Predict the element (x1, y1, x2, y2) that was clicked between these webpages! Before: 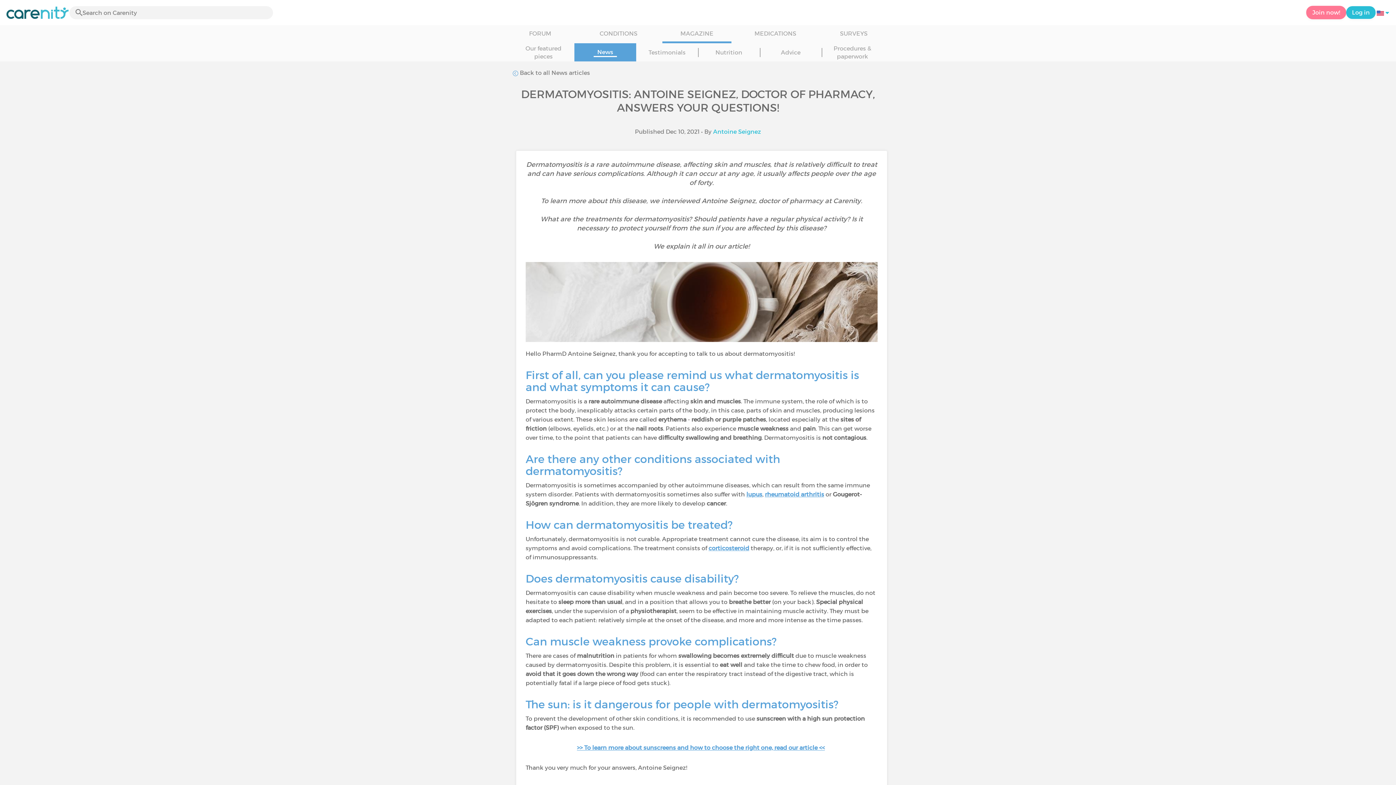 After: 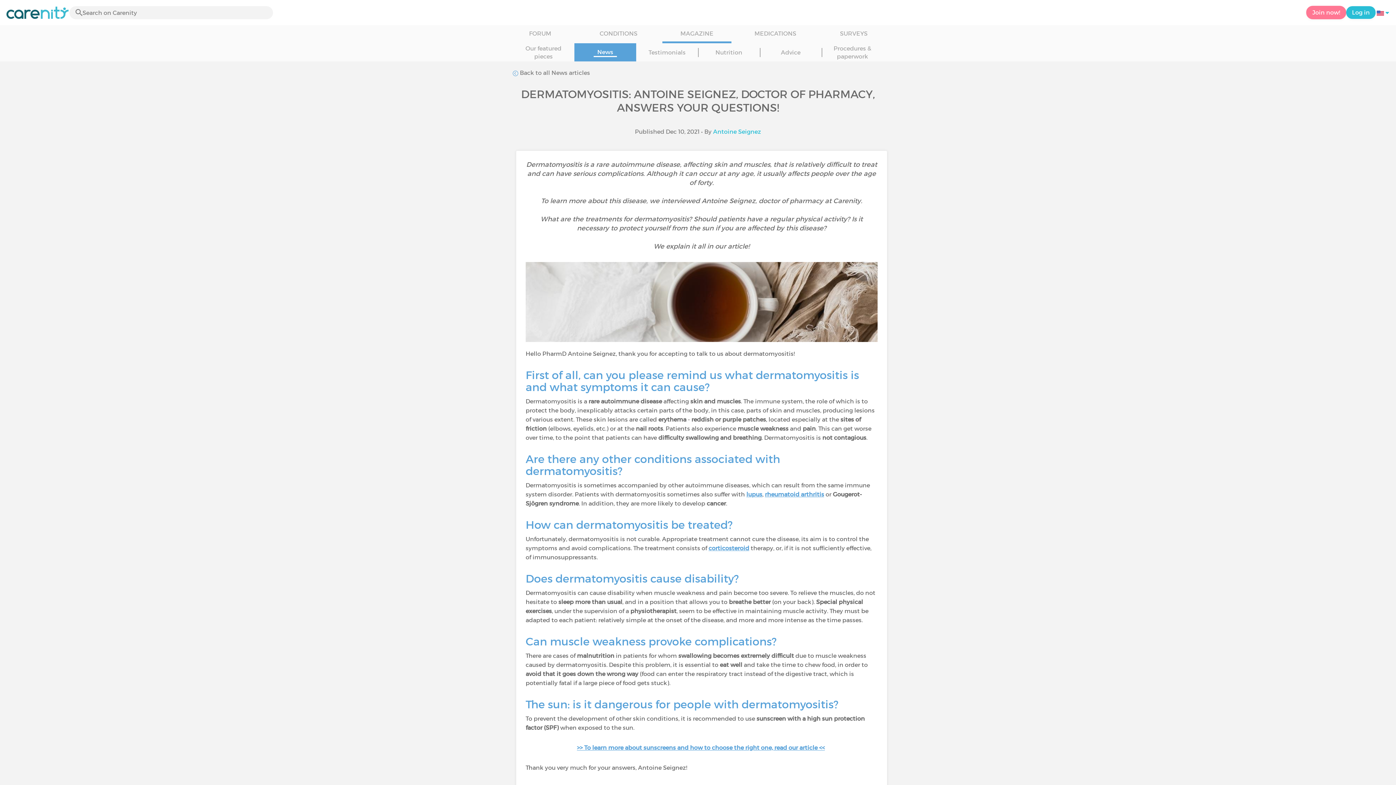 Action: label: corticosteroid bbox: (708, 544, 749, 552)